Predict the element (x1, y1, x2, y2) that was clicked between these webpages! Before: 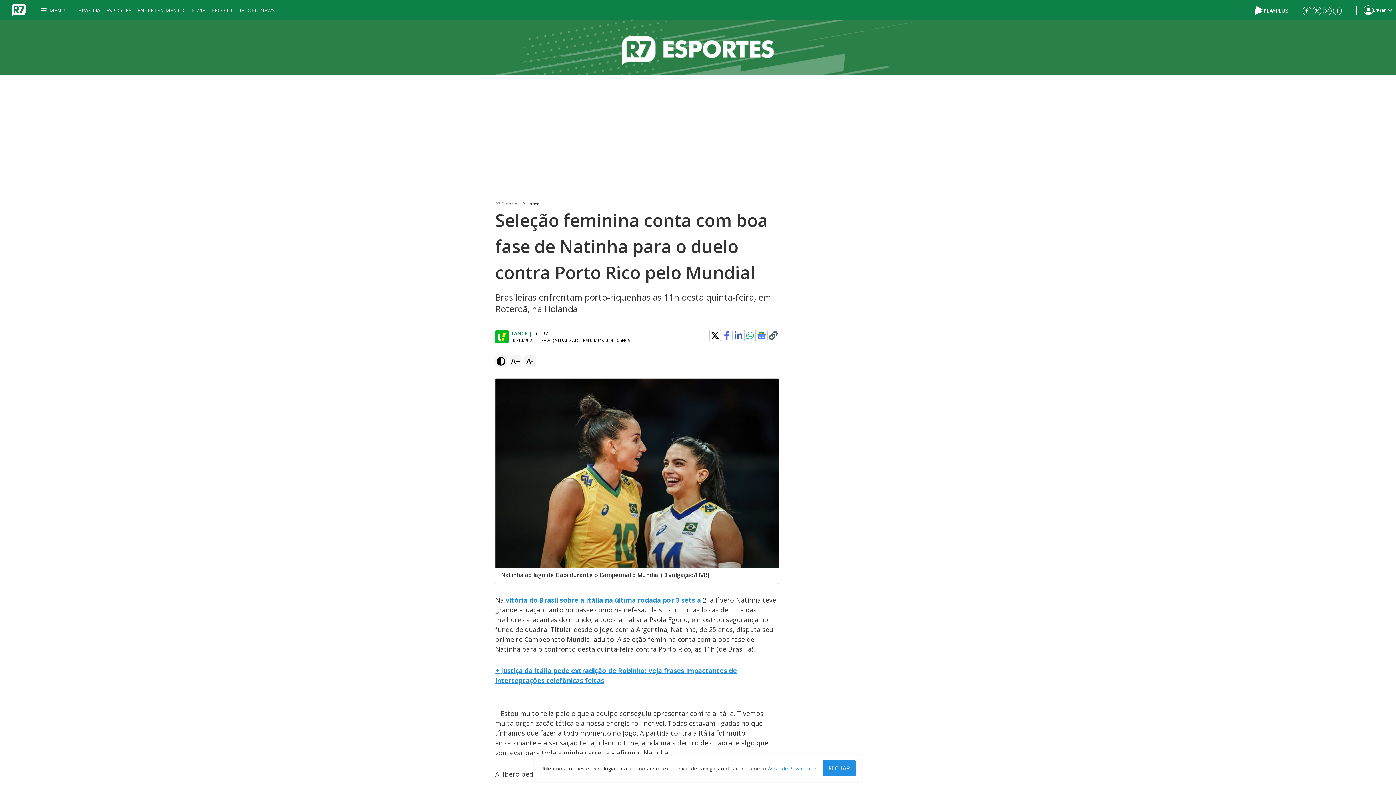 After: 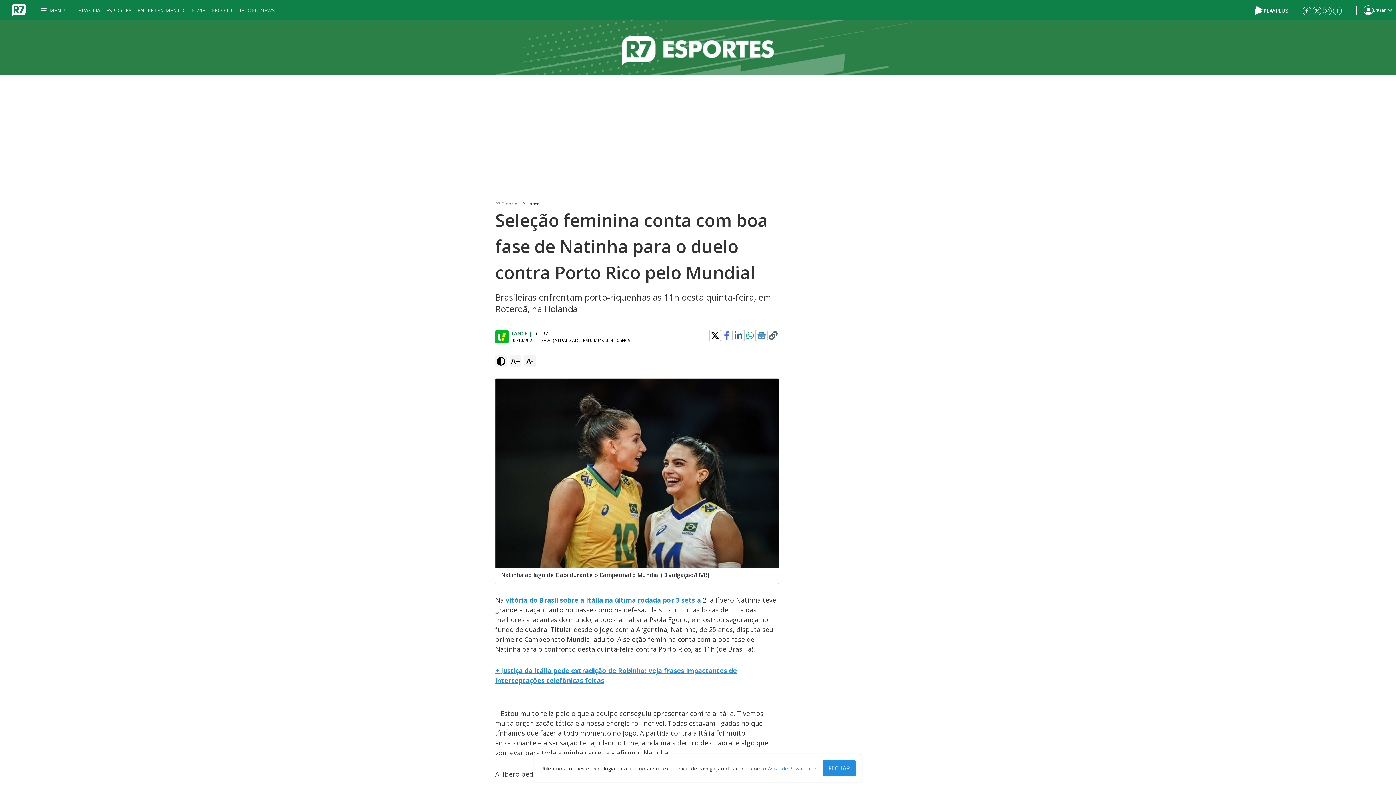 Action: bbox: (757, 330, 766, 340)